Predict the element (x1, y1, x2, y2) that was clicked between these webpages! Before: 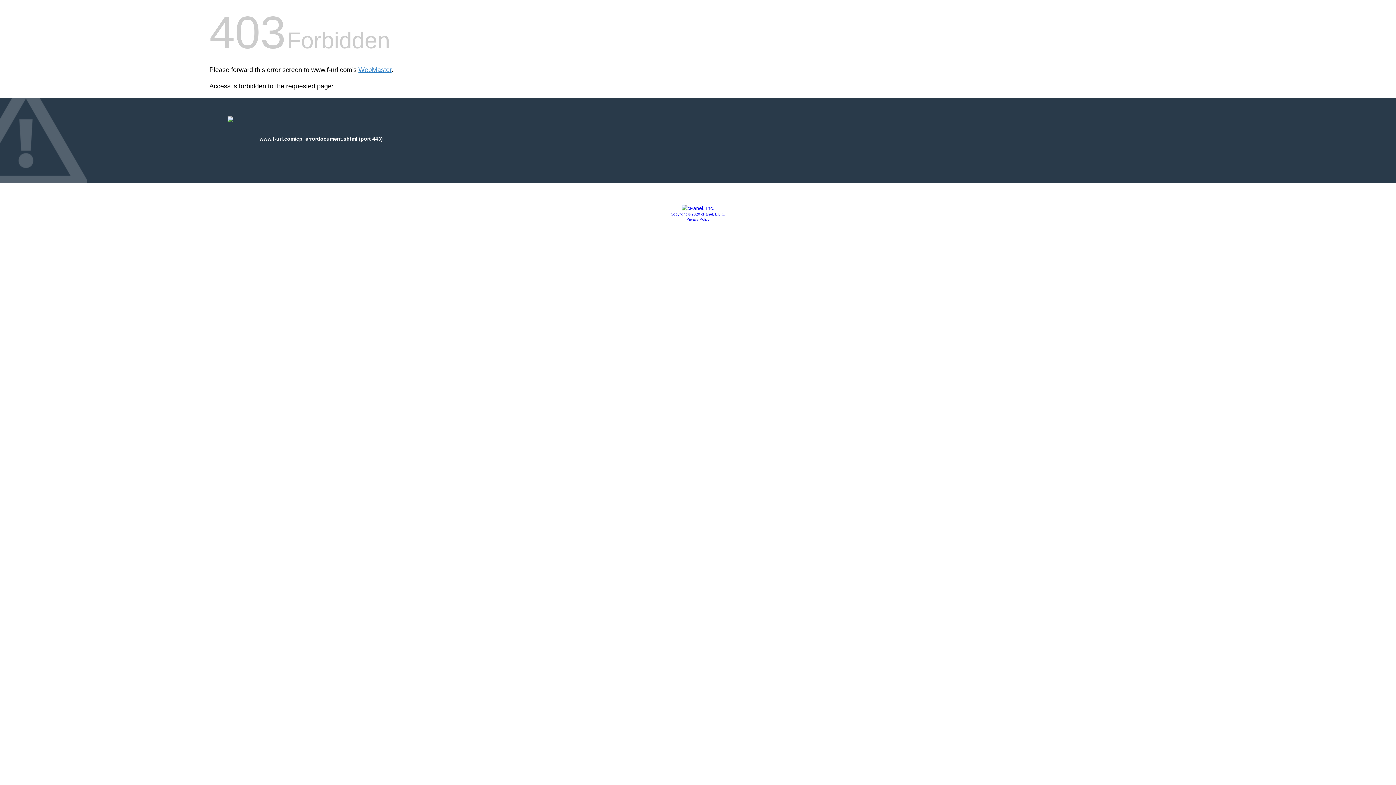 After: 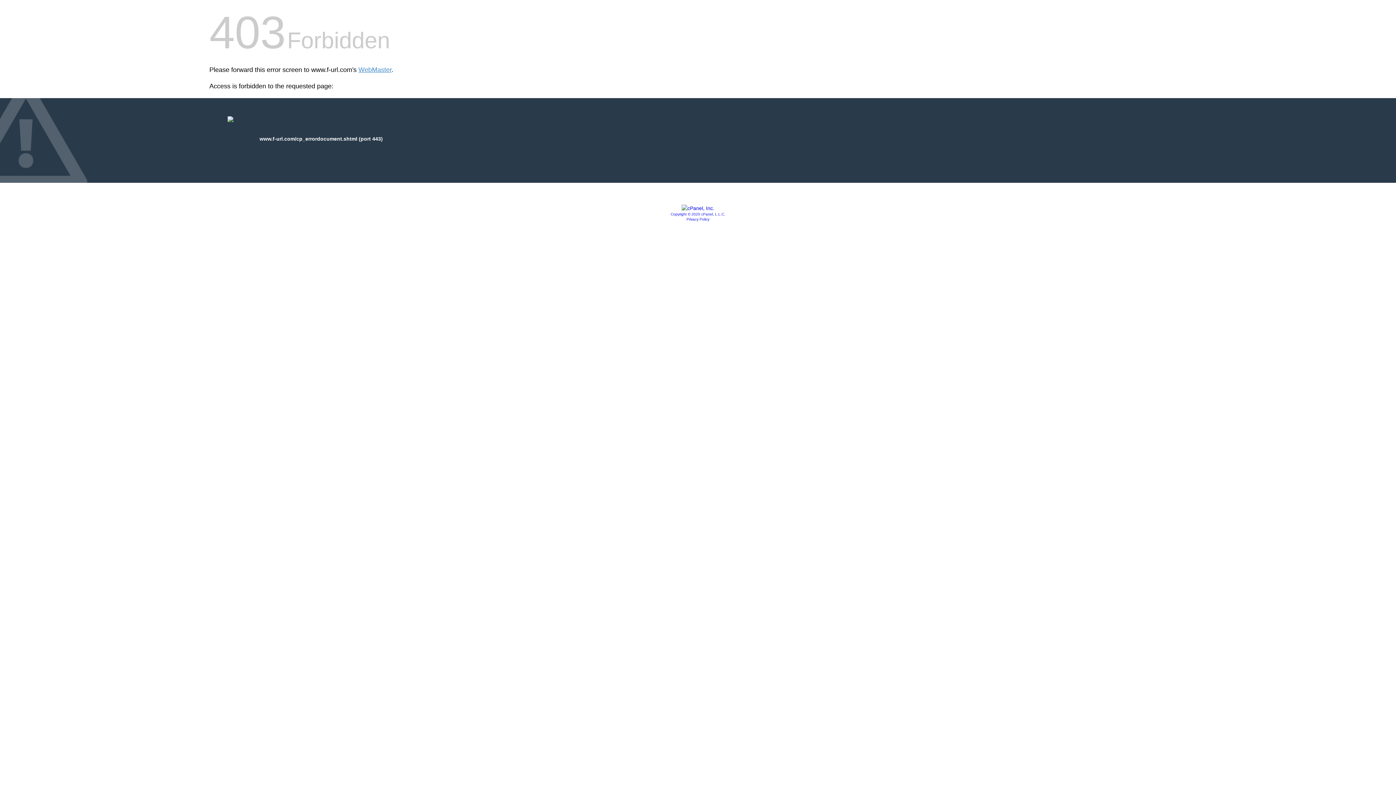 Action: bbox: (686, 217, 709, 221) label: Privacy Policy